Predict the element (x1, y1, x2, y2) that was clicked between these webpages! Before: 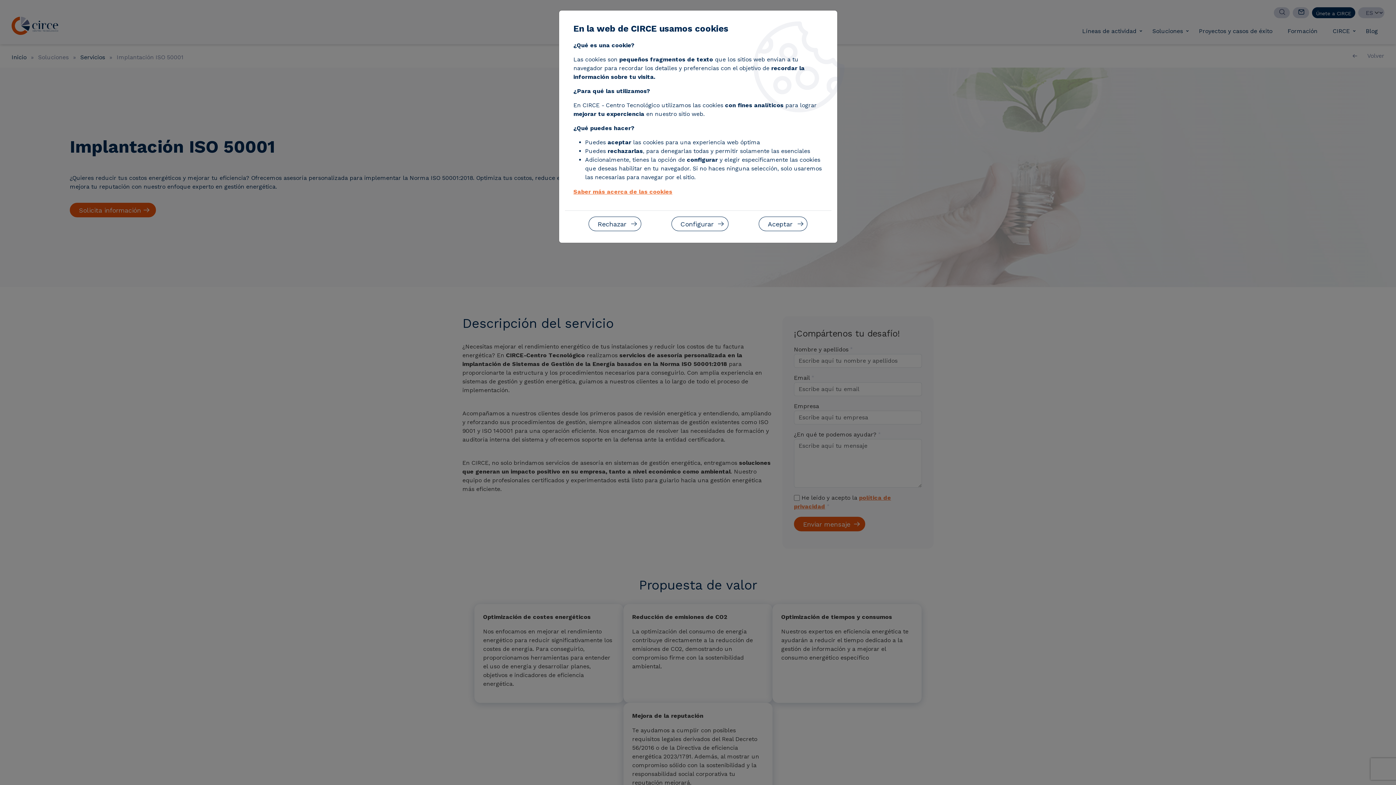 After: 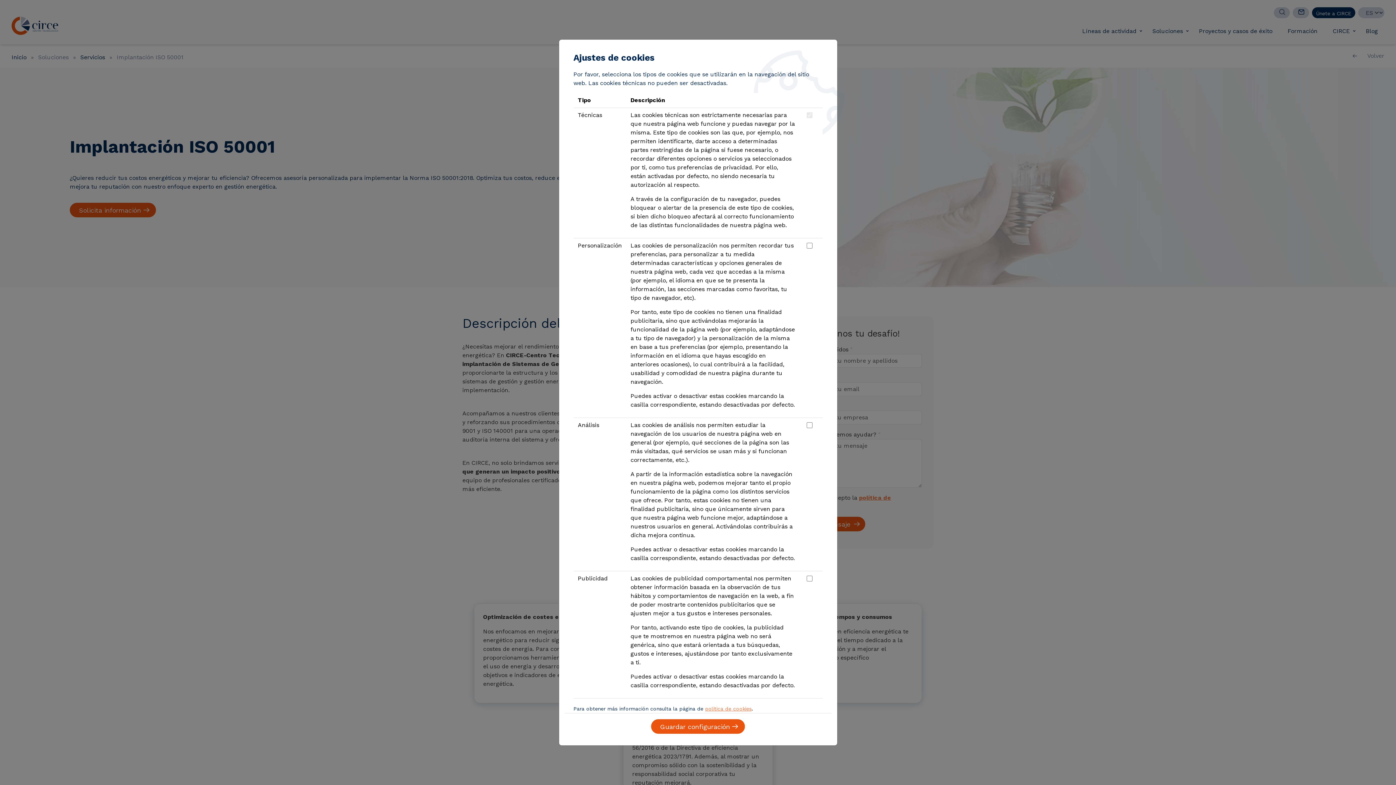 Action: bbox: (671, 216, 728, 231) label: Configurar